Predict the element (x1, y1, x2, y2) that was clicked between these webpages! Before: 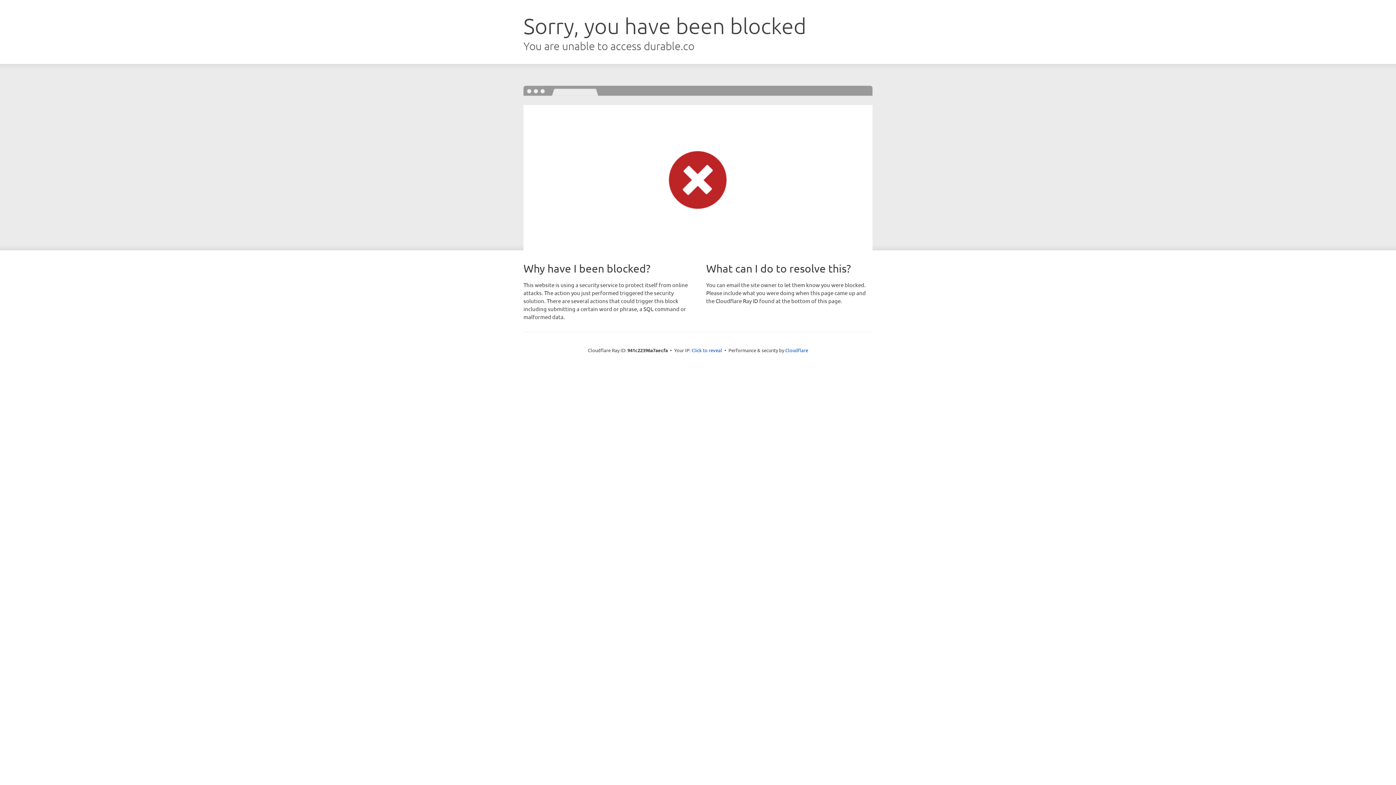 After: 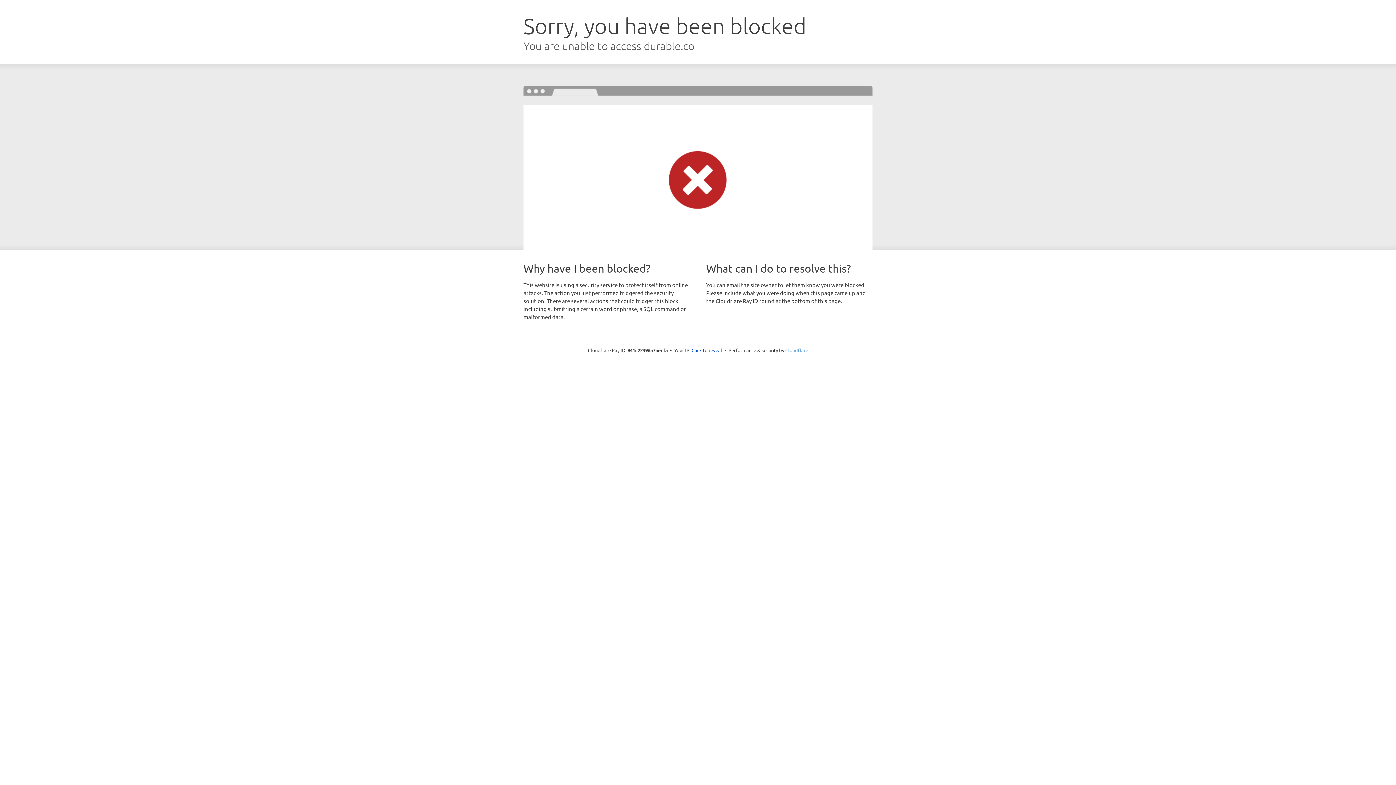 Action: label: Cloudflare bbox: (785, 347, 808, 353)